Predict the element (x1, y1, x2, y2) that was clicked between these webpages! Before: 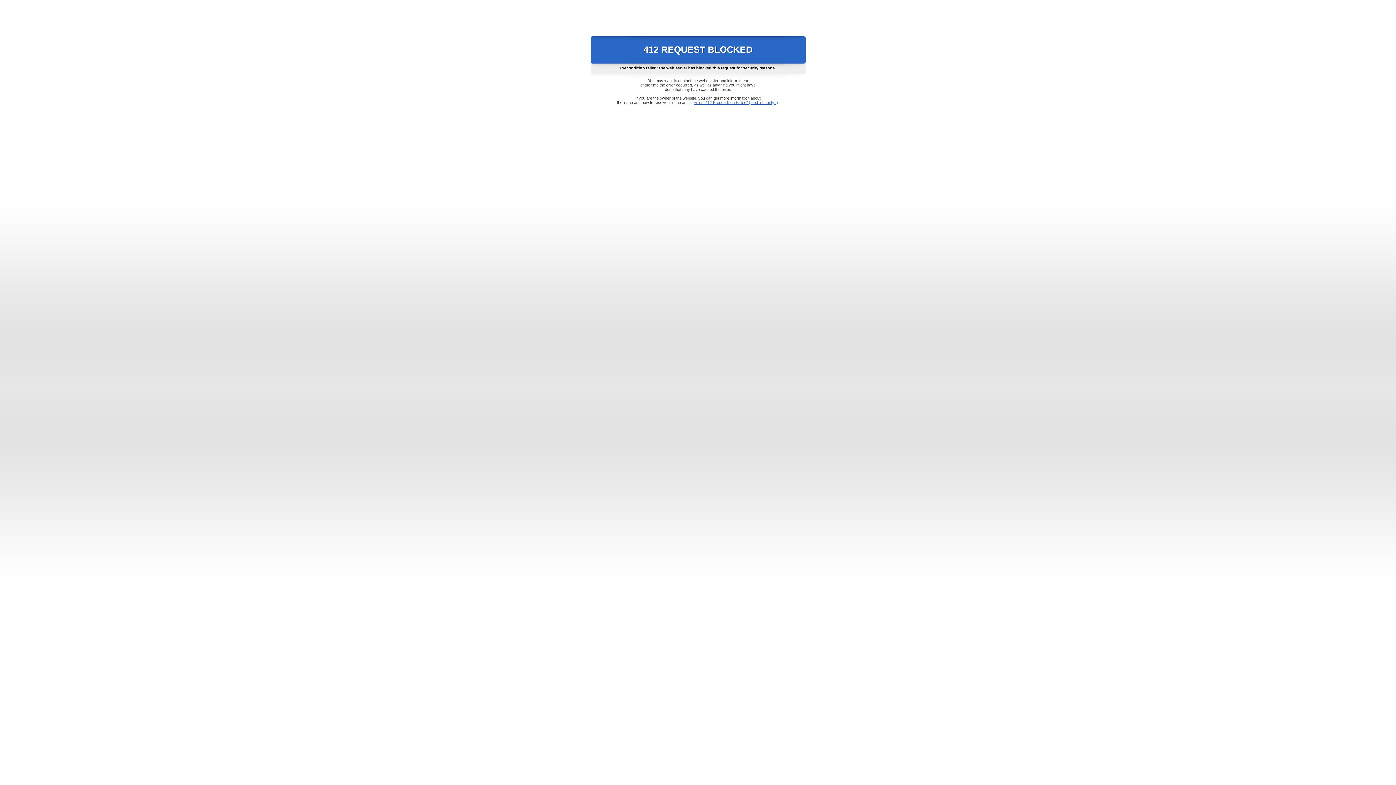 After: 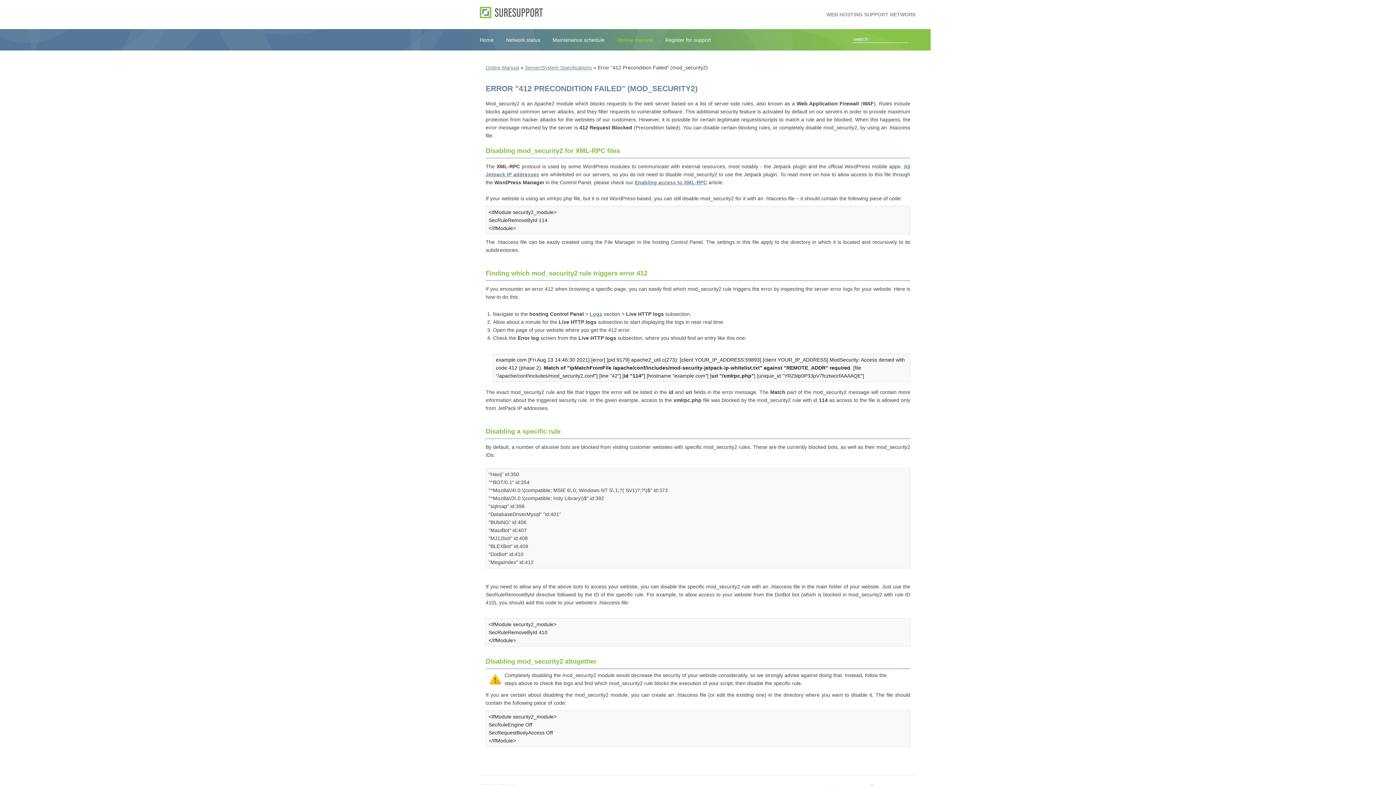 Action: label: Error "412 Precondition Failed" (mod_security2) bbox: (693, 100, 778, 104)